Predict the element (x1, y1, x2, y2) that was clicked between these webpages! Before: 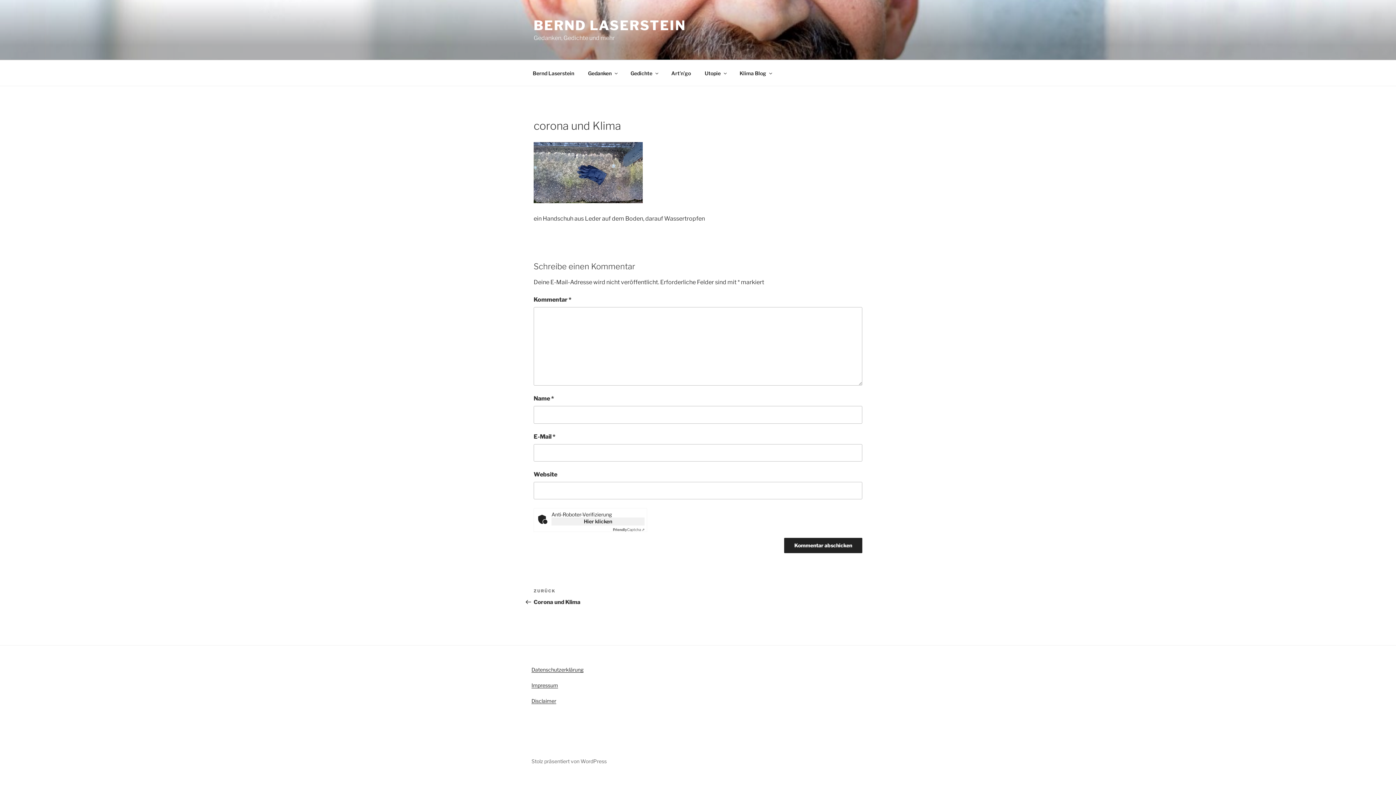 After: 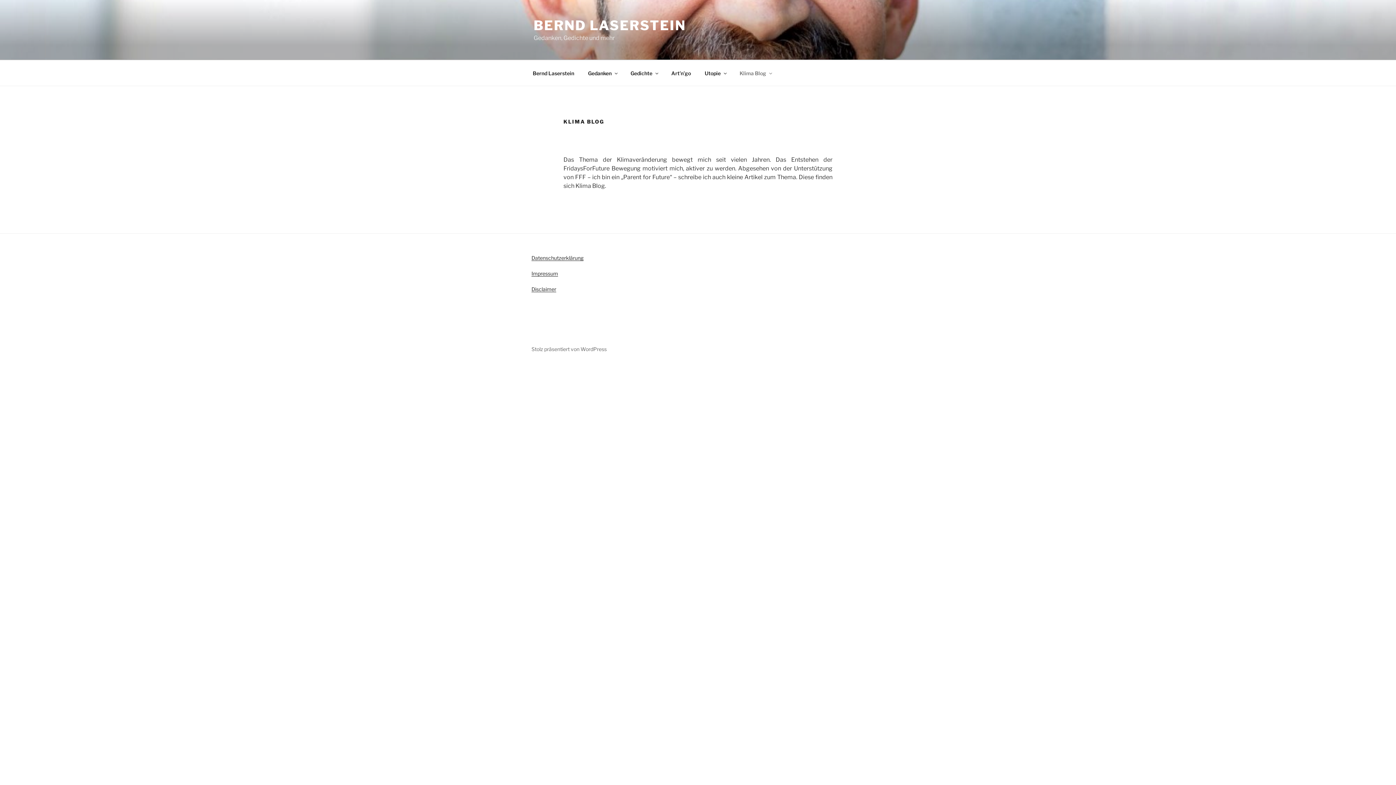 Action: bbox: (733, 64, 777, 82) label: Klima Blog